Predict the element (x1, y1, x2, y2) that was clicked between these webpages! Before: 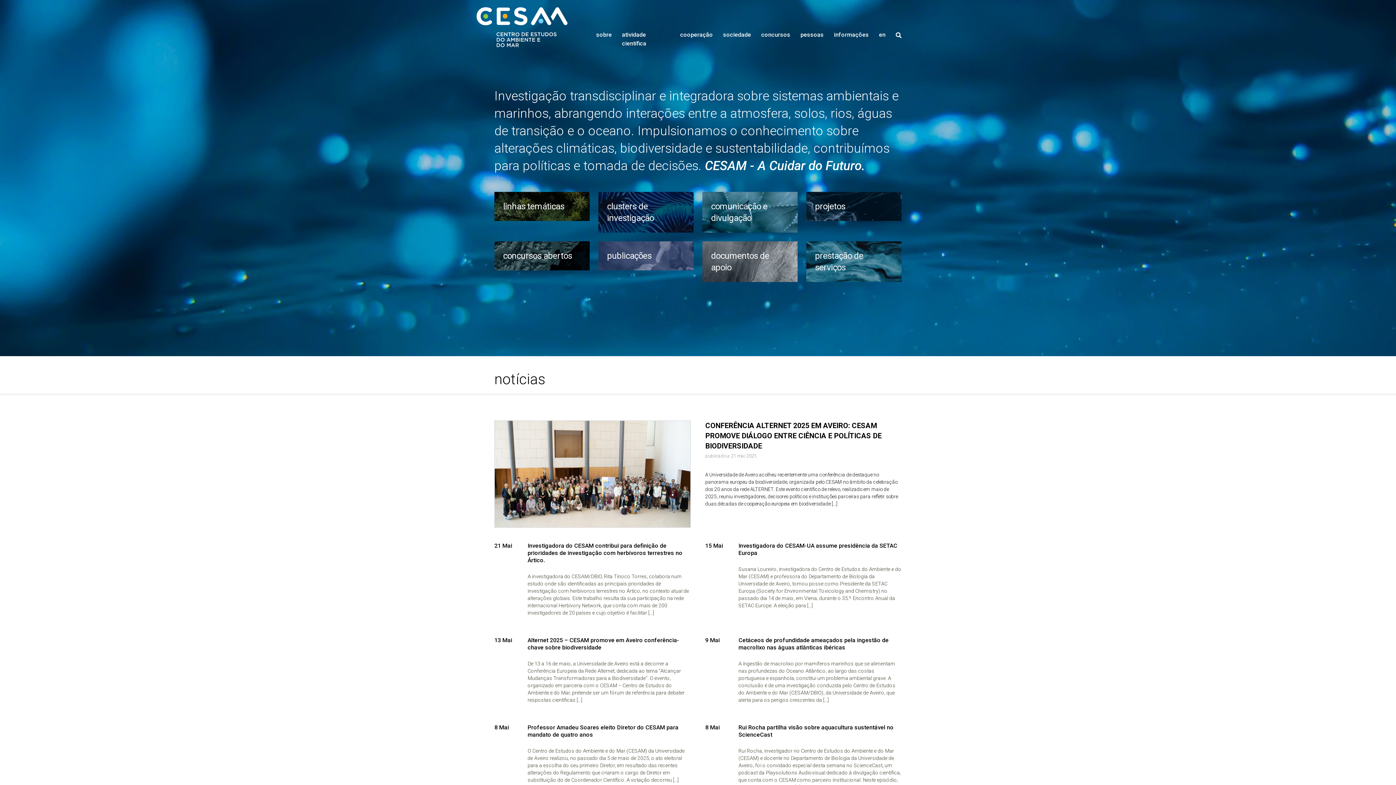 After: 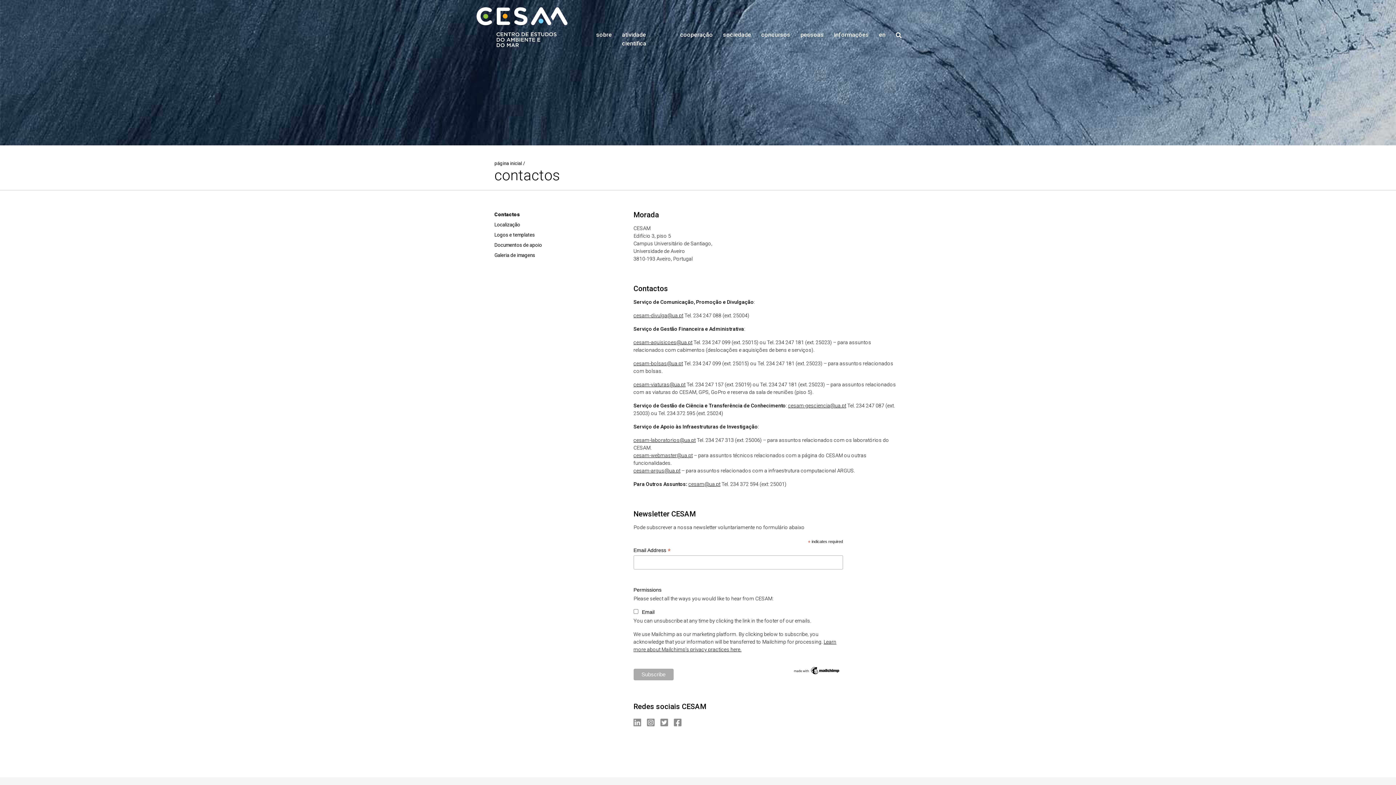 Action: label: informações bbox: (834, 30, 869, 39)